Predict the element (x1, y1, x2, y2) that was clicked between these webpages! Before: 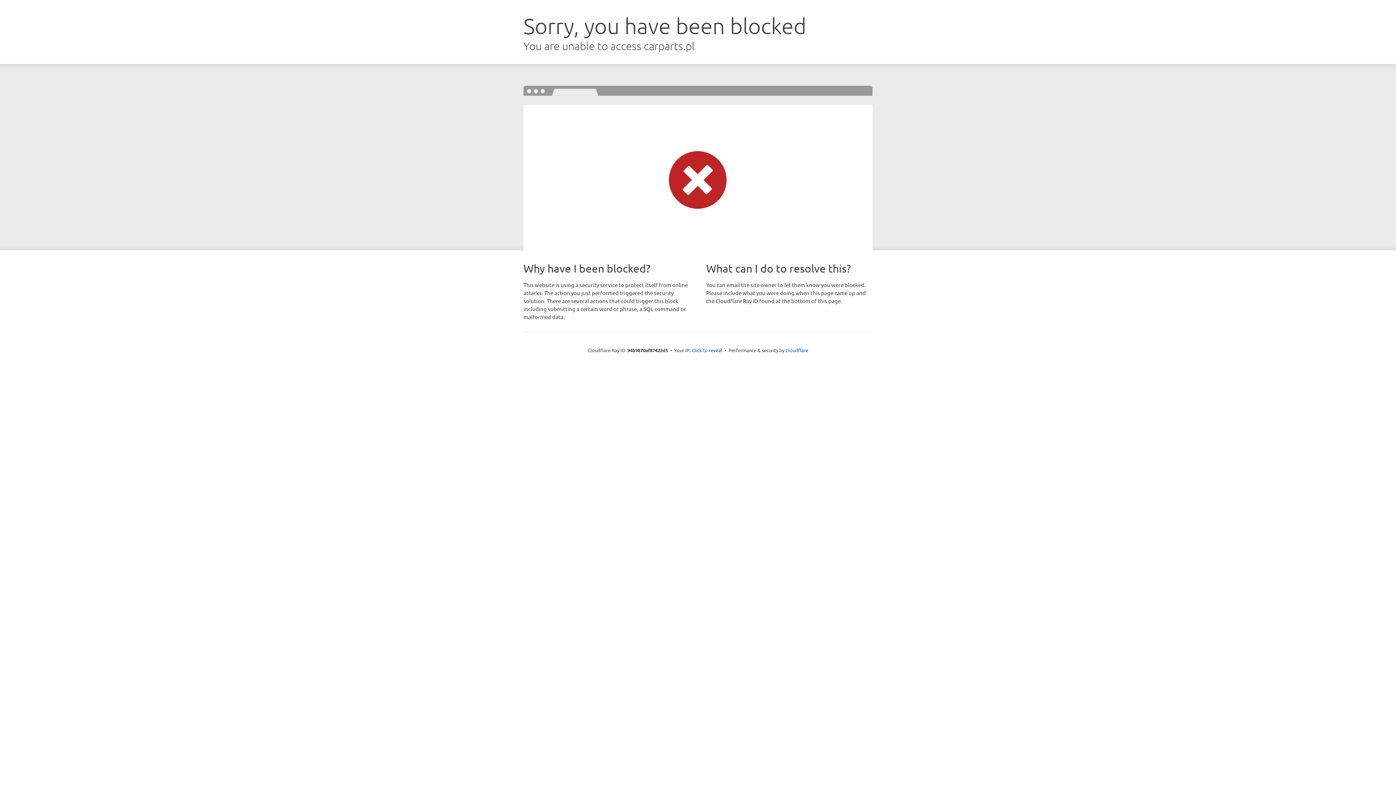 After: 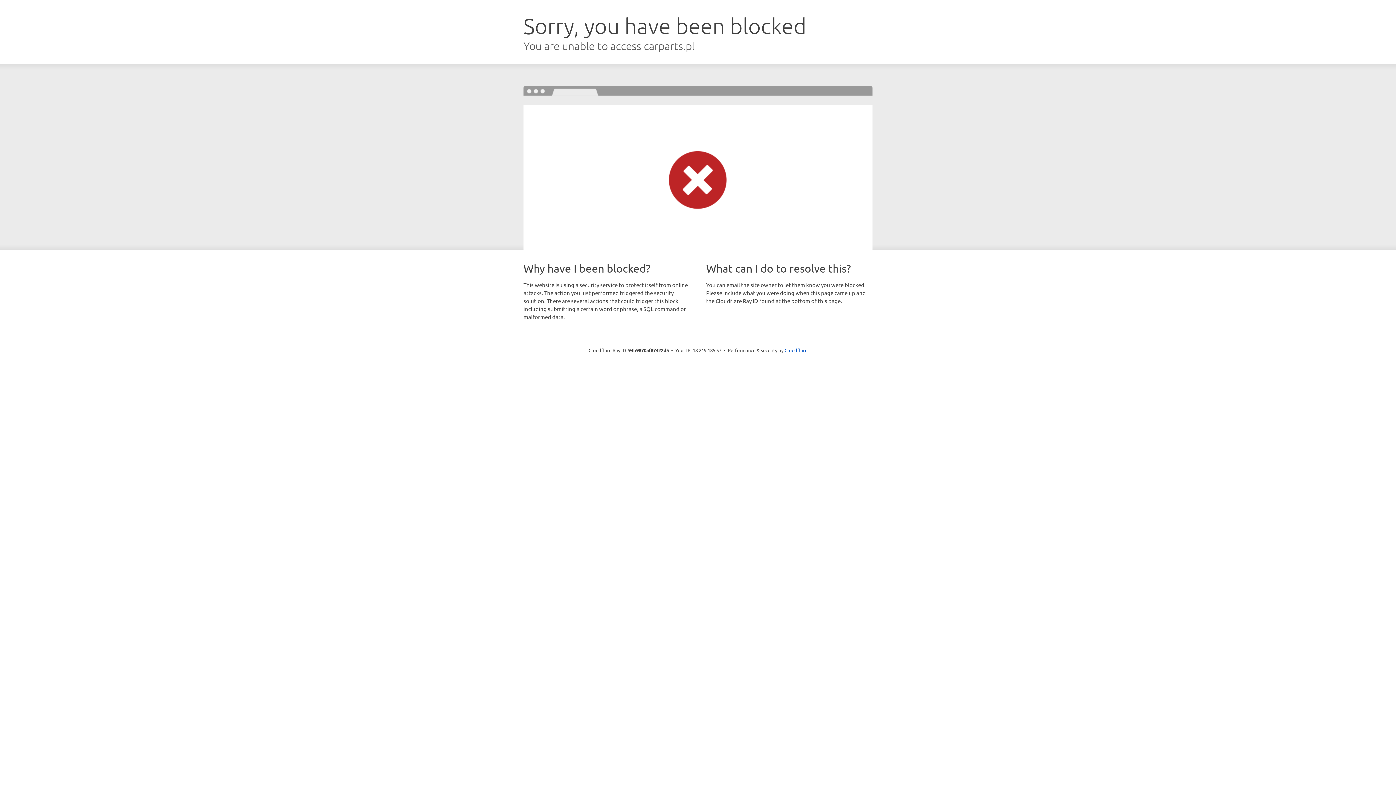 Action: bbox: (692, 346, 722, 353) label: Click to reveal